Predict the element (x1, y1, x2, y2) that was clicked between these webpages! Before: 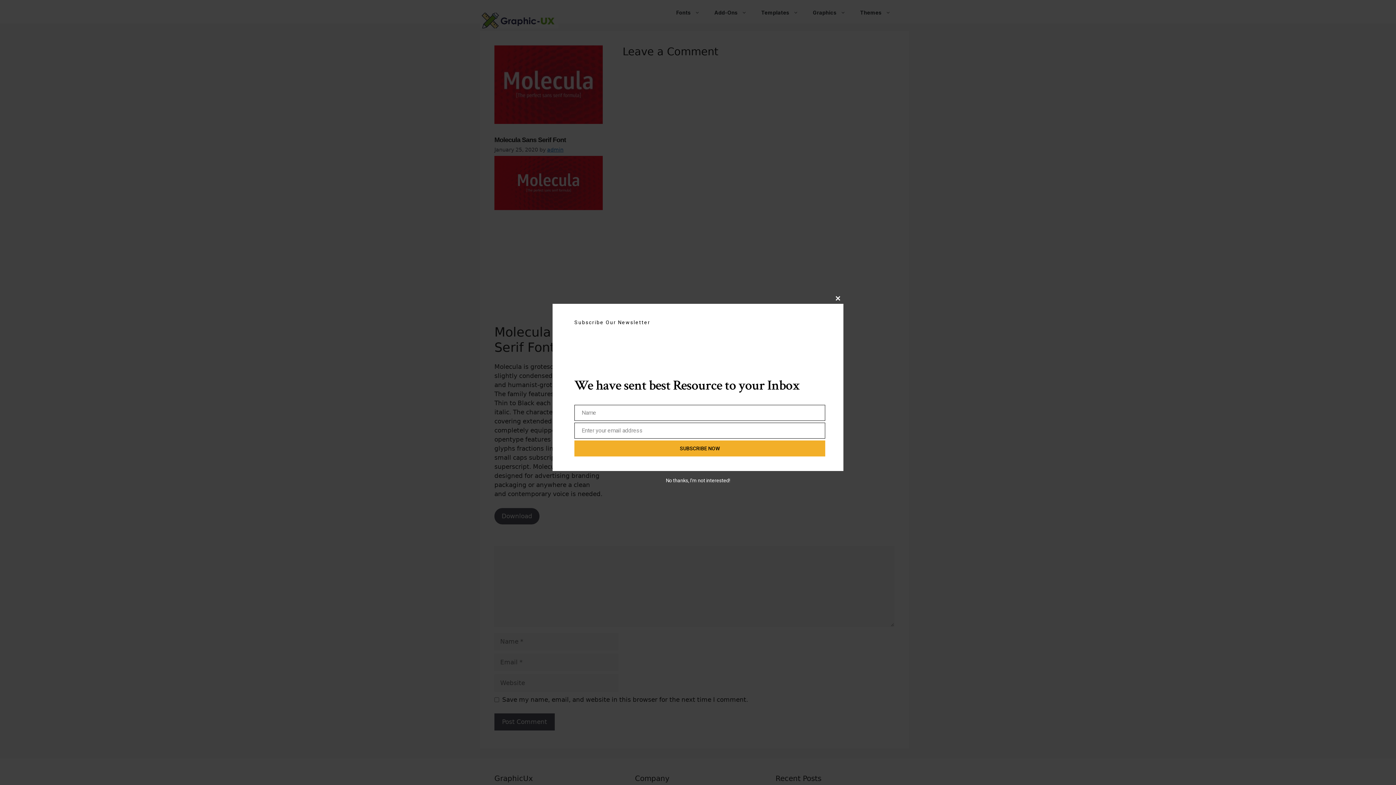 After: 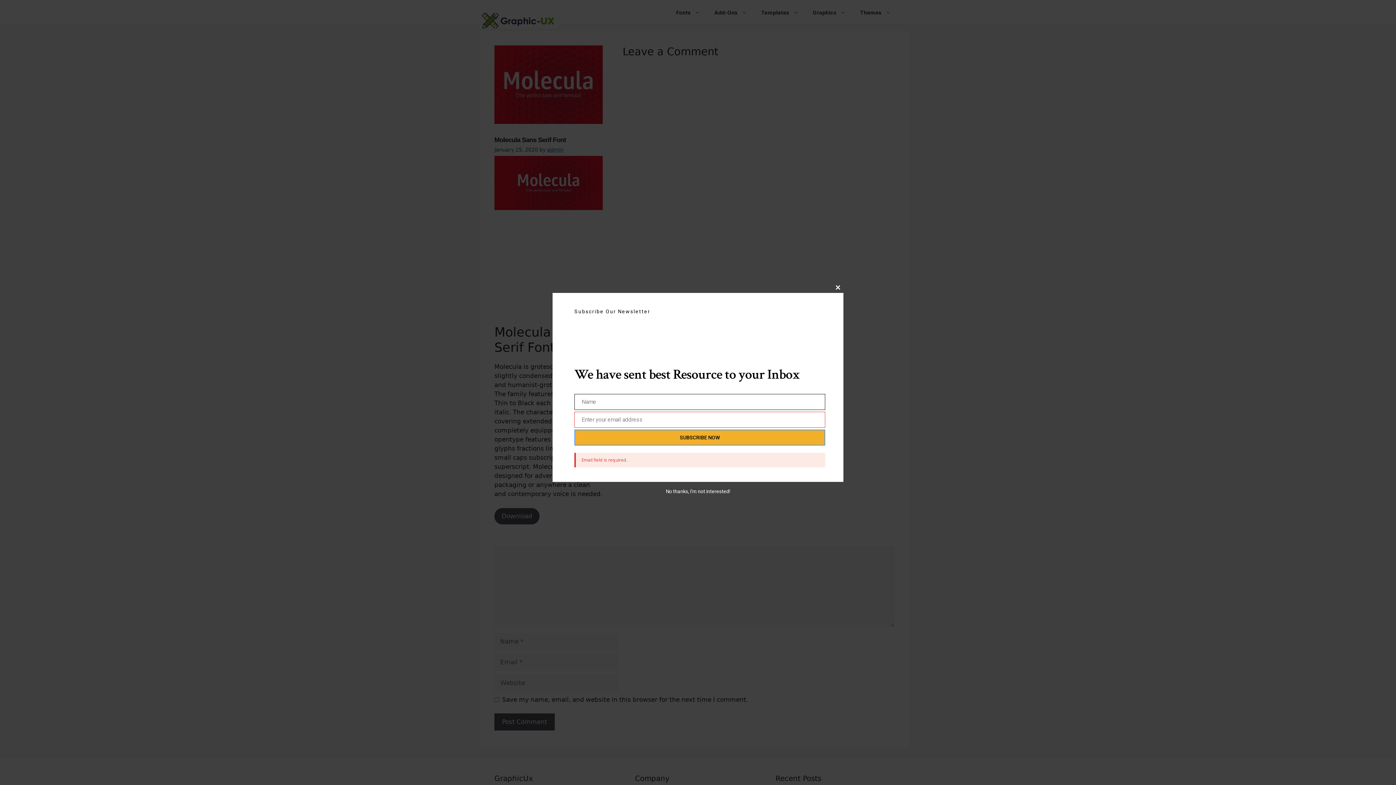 Action: bbox: (574, 440, 825, 456) label: SUBSCRIBE NOW